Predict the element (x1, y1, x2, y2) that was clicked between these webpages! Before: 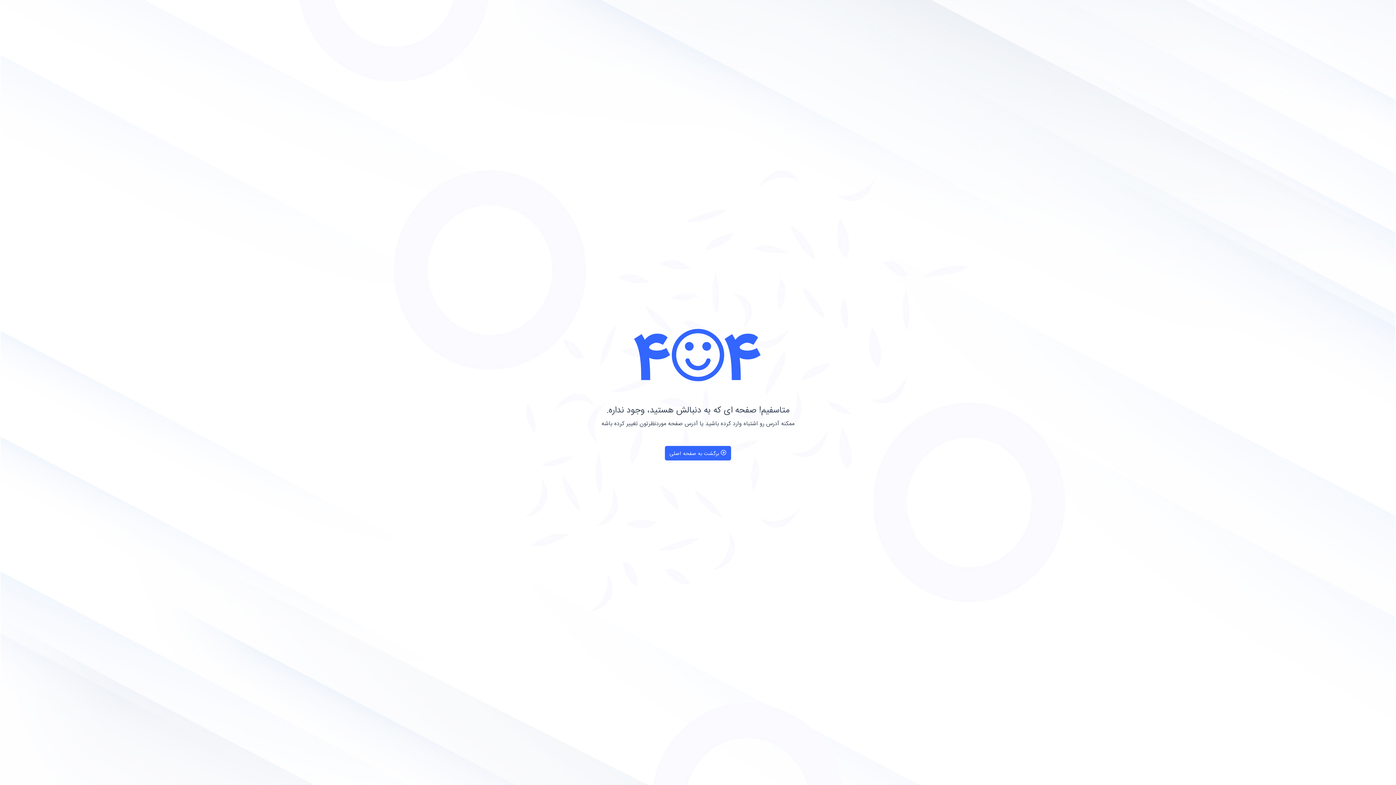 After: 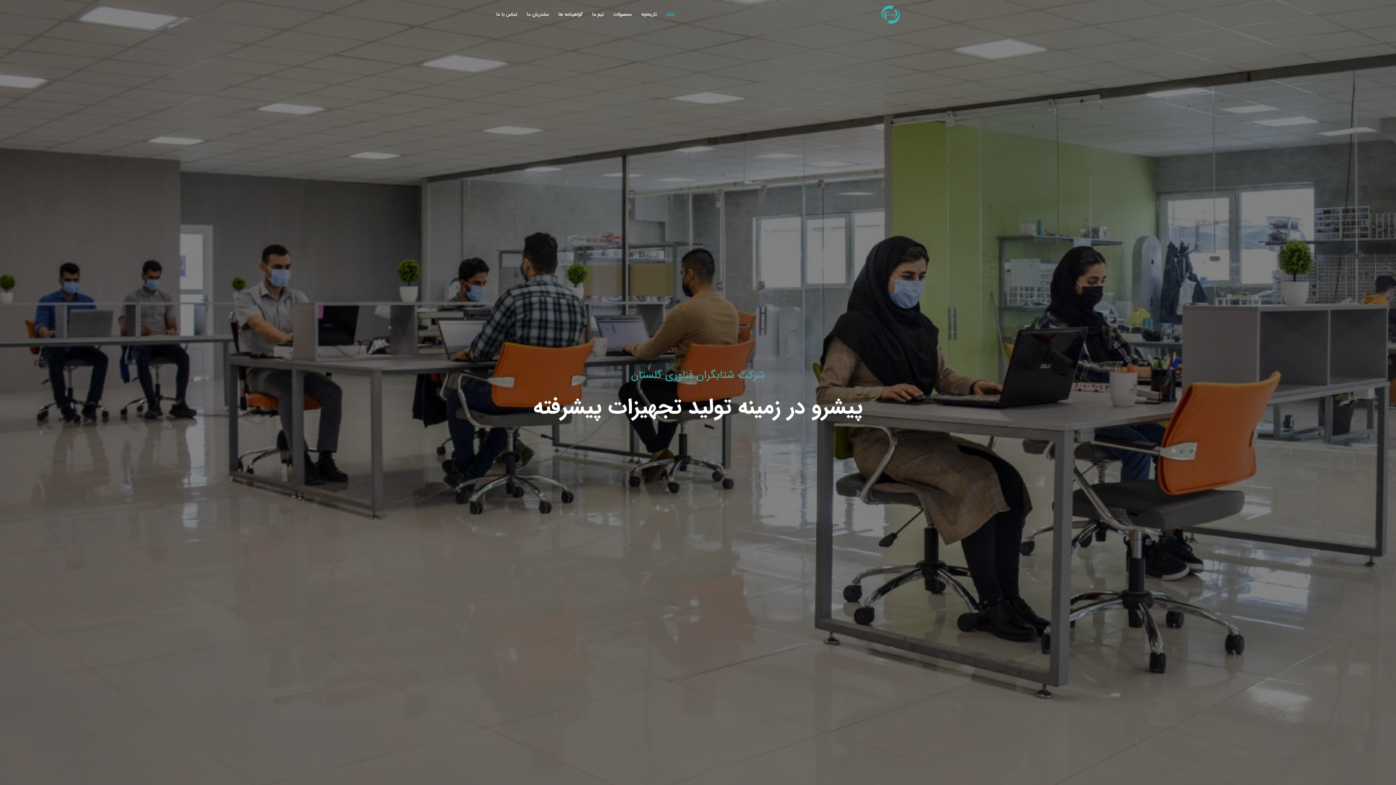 Action: label: برگشت به صفحه اصلی bbox: (664, 446, 731, 460)